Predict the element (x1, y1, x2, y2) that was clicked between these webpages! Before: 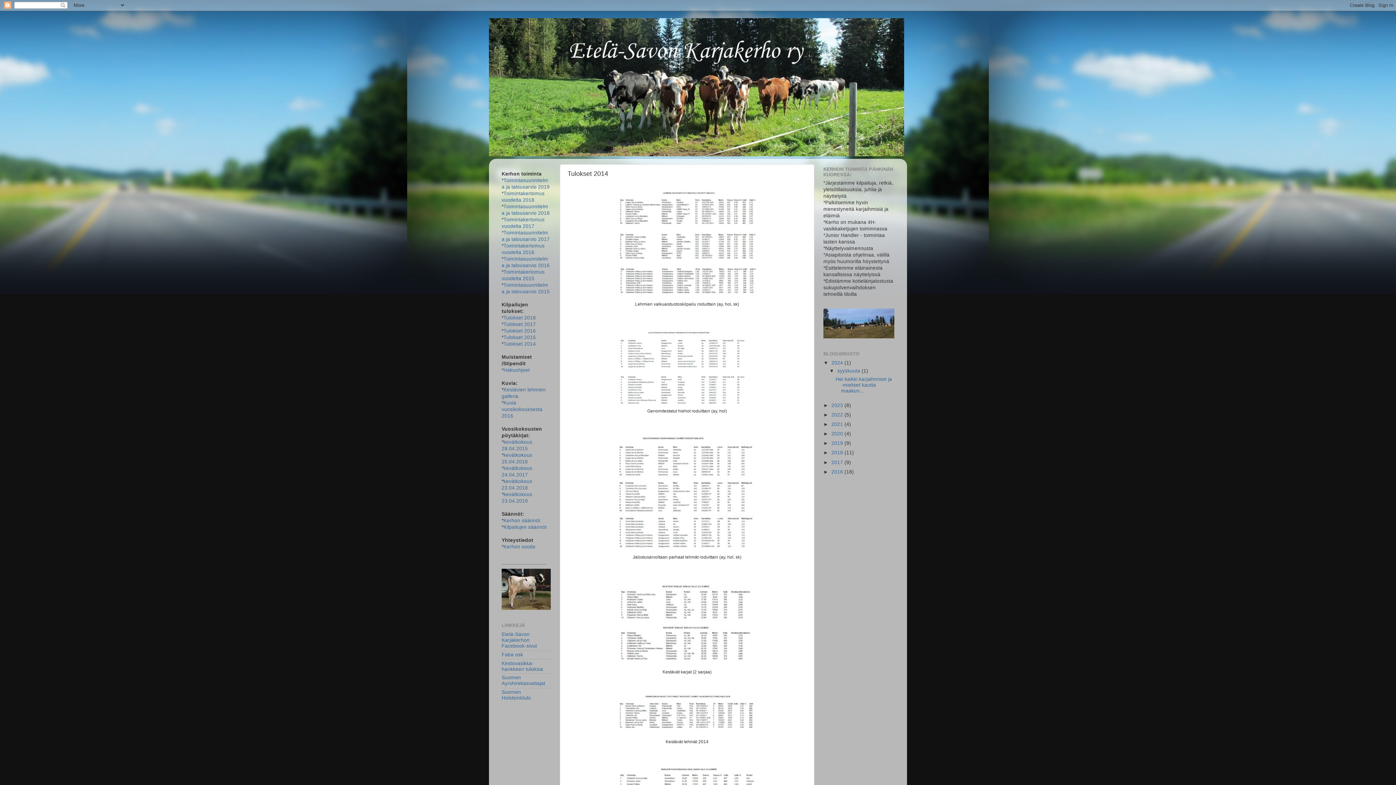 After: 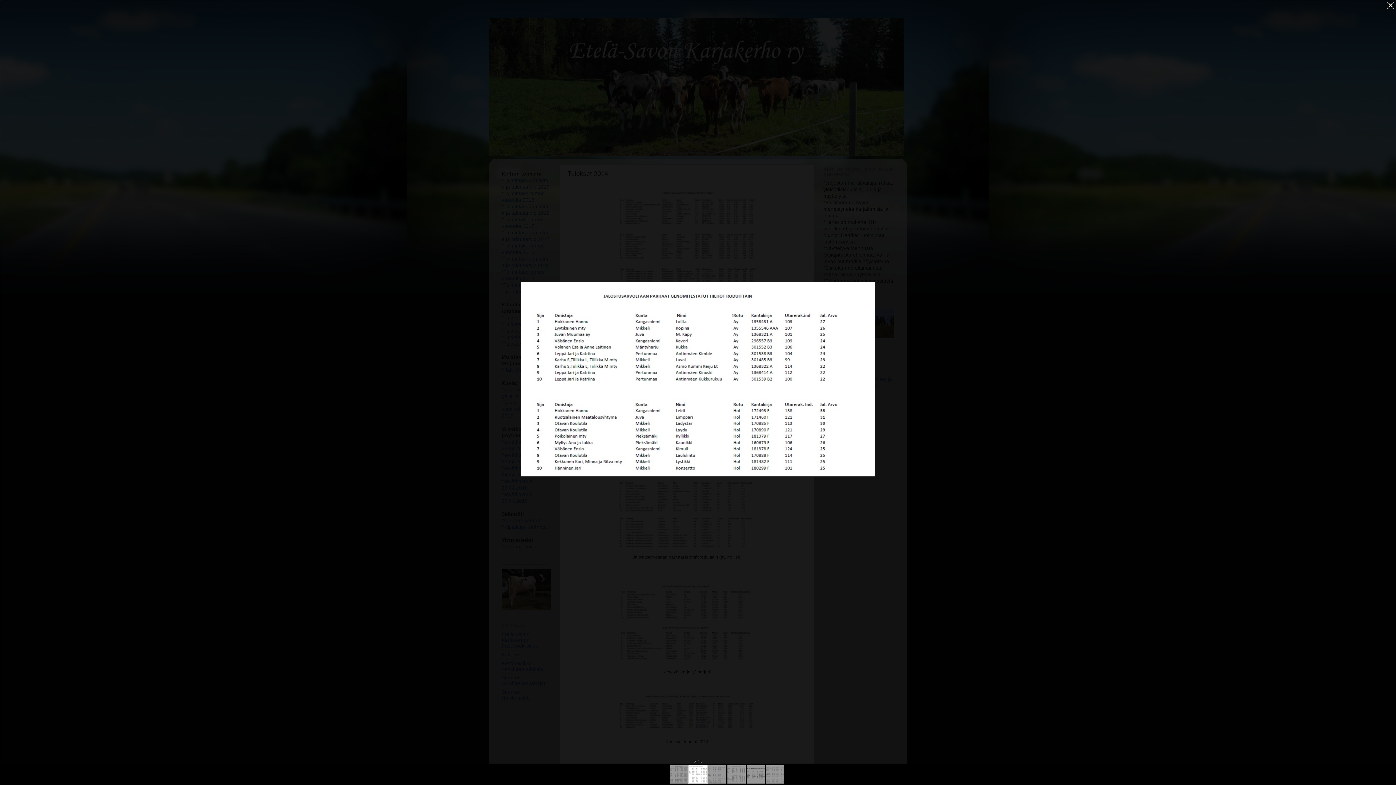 Action: bbox: (614, 401, 760, 407)